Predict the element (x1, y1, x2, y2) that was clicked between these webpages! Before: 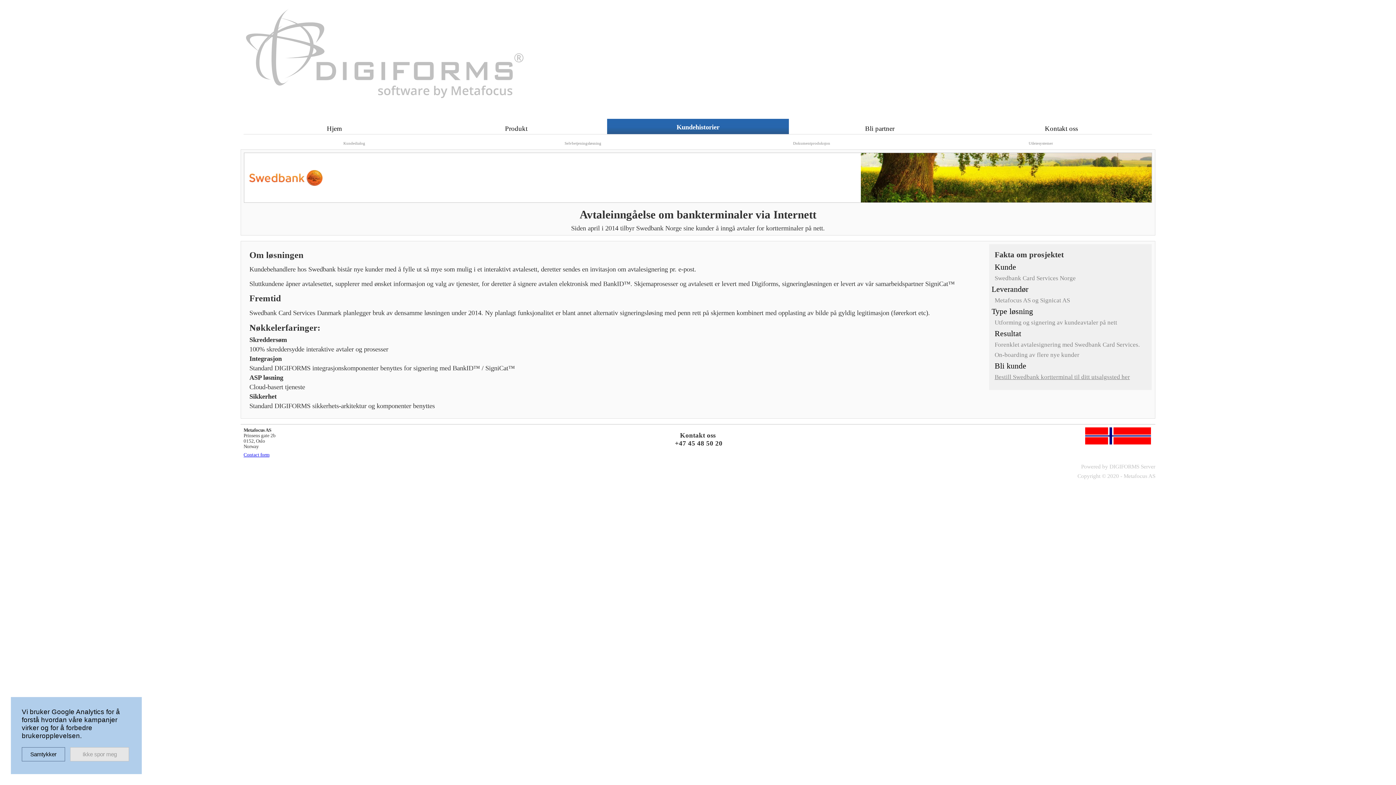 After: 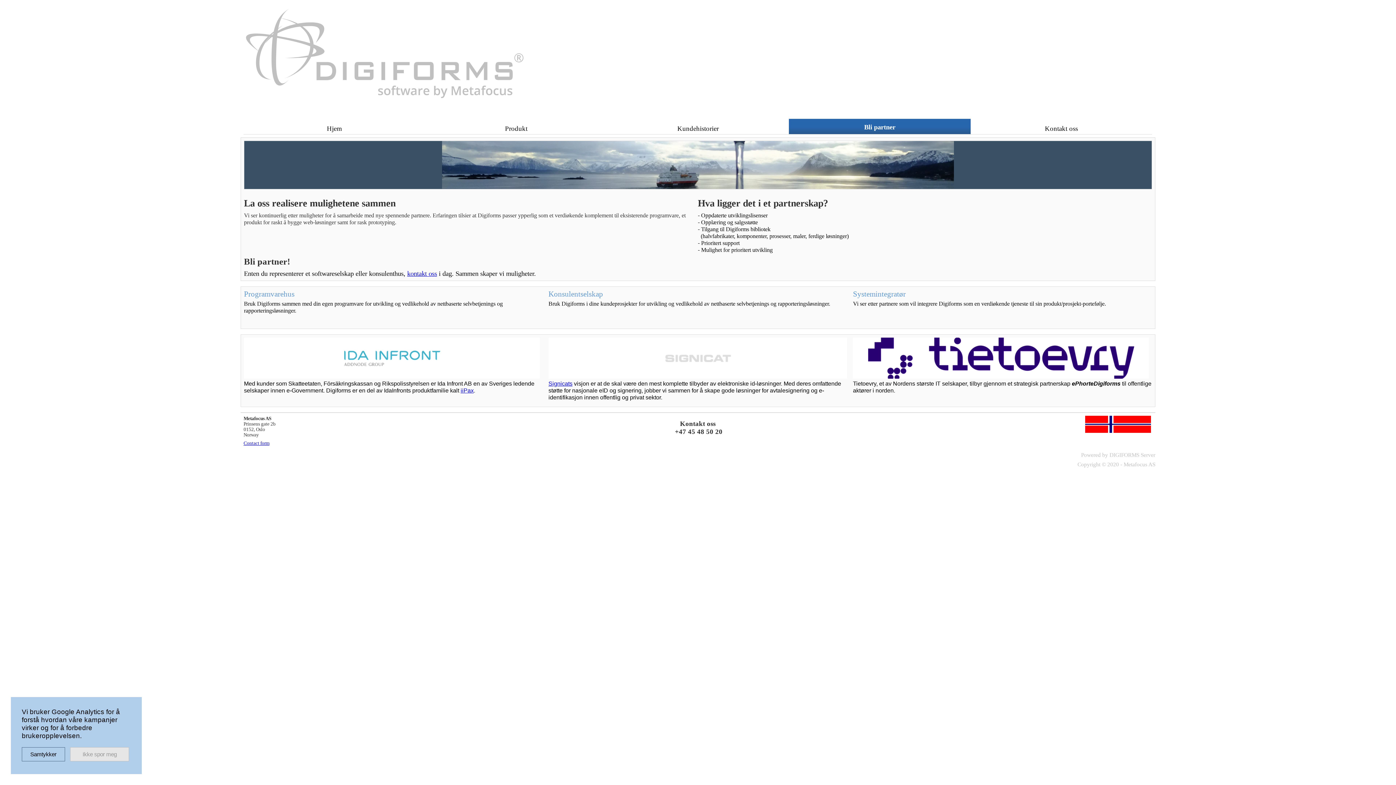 Action: bbox: (865, 124, 894, 132) label: Bli partner